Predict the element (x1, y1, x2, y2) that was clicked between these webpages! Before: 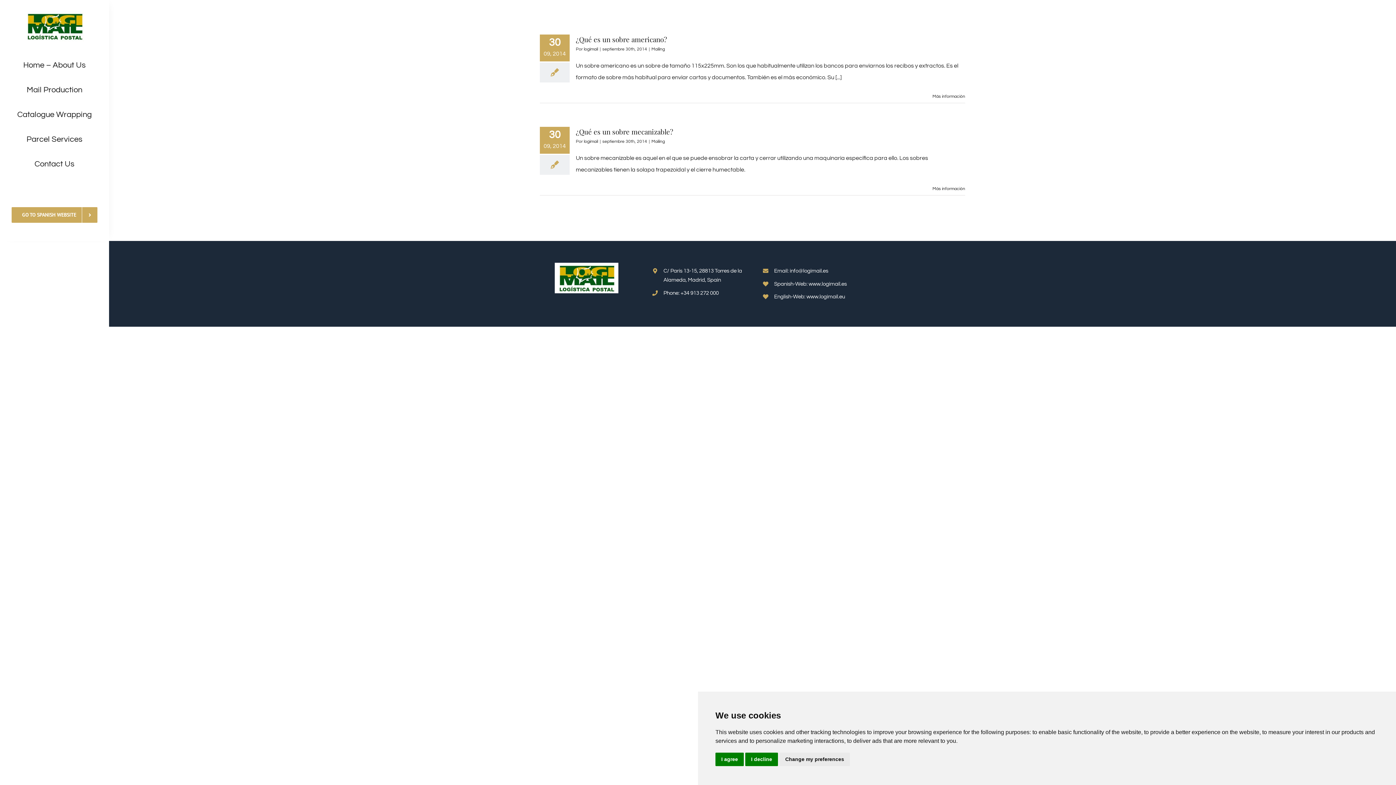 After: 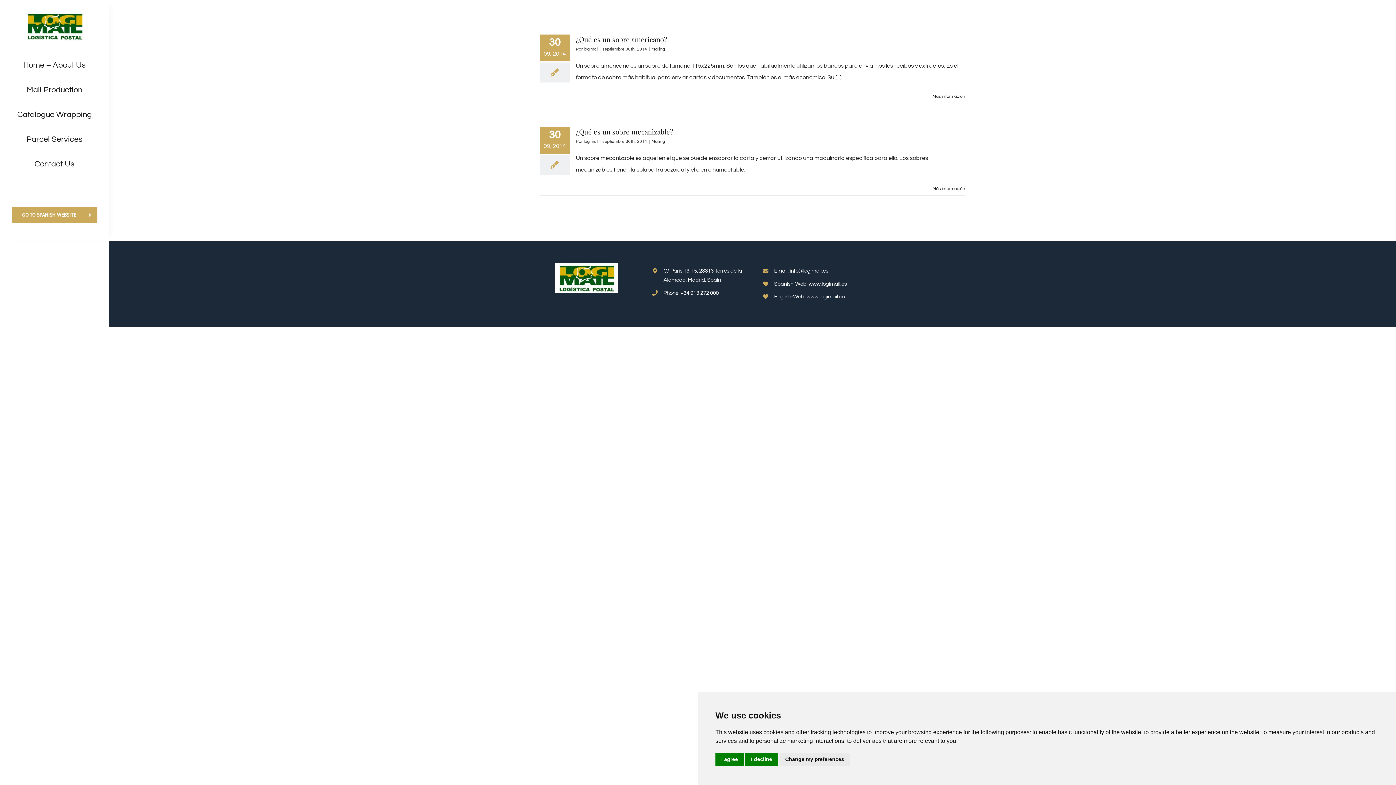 Action: bbox: (651, 139, 665, 144) label: Mailing